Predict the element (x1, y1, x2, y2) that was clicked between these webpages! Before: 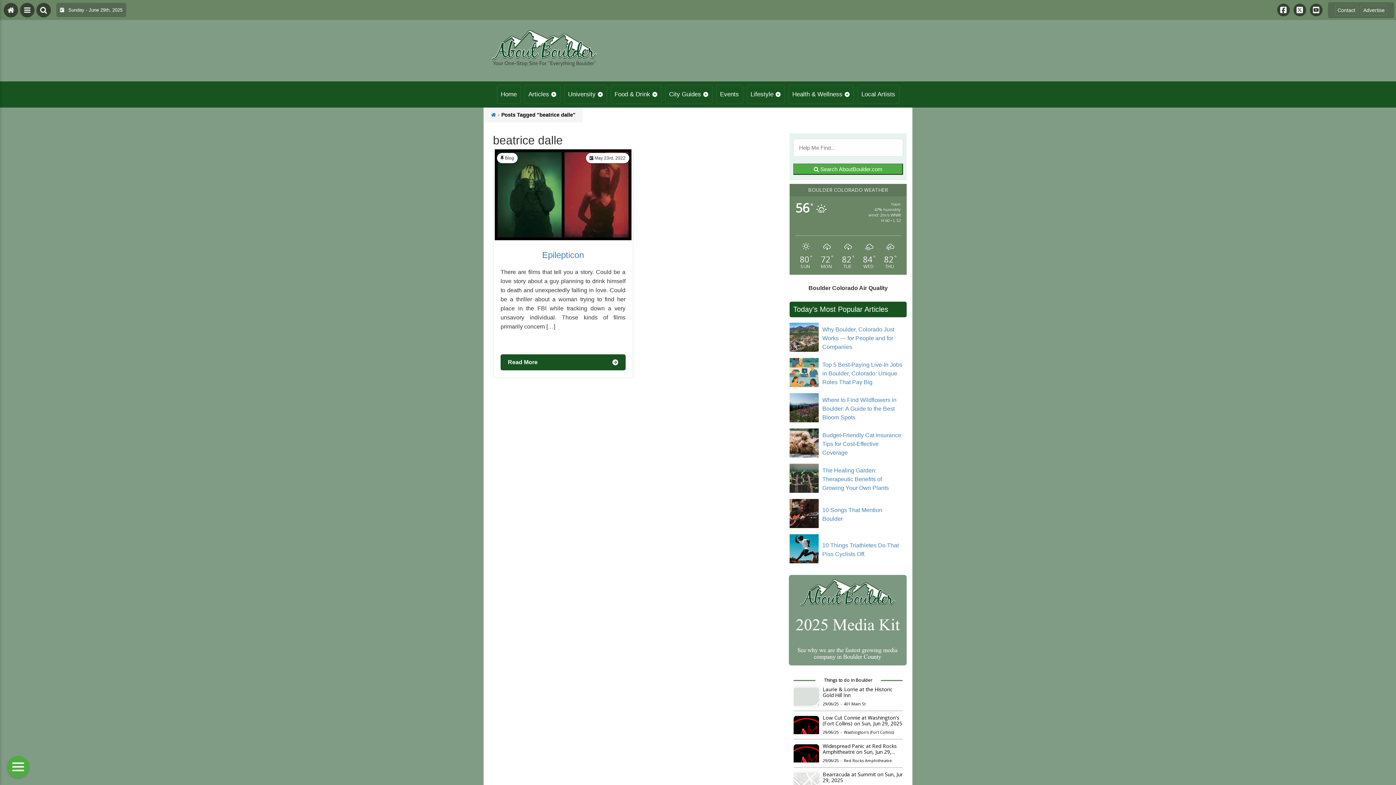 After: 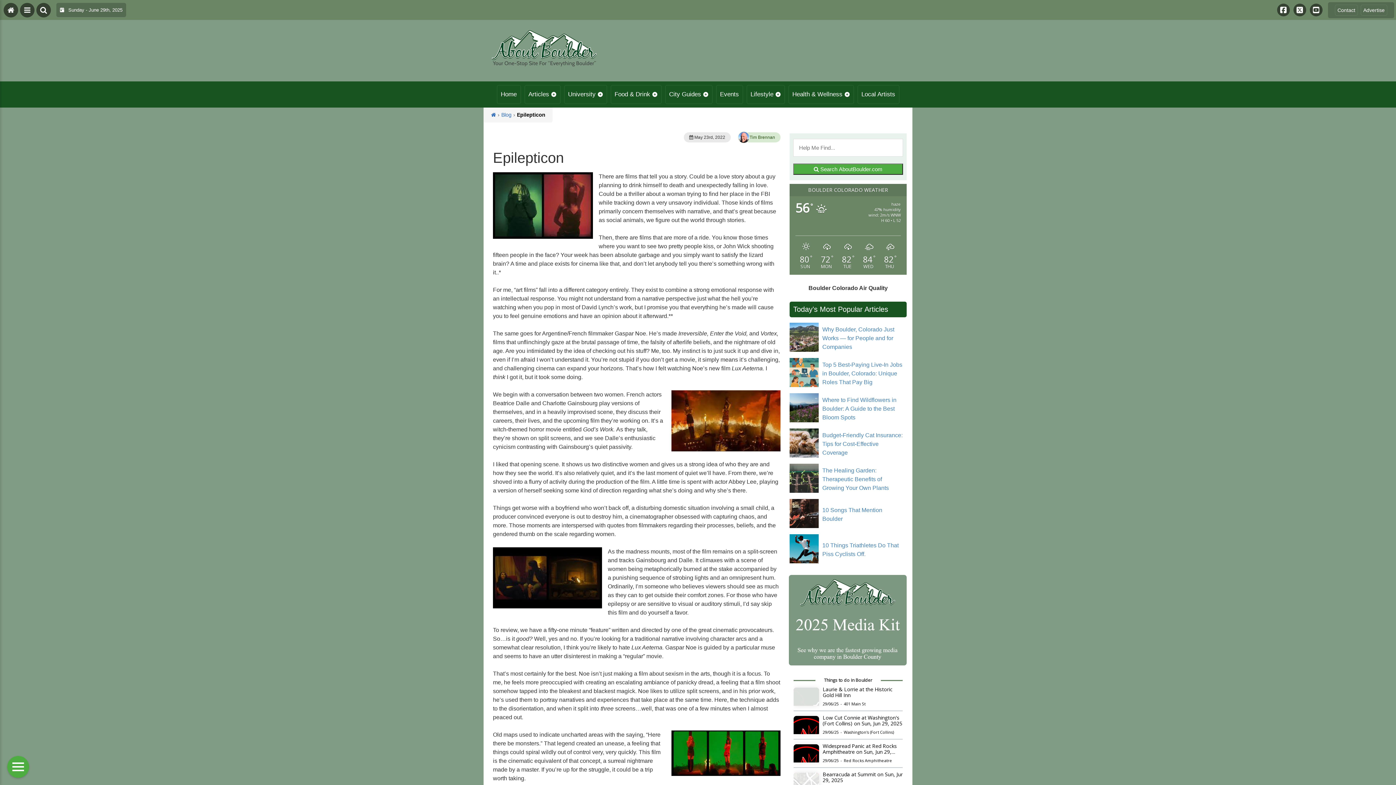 Action: label: Epilepticon bbox: (542, 250, 584, 260)